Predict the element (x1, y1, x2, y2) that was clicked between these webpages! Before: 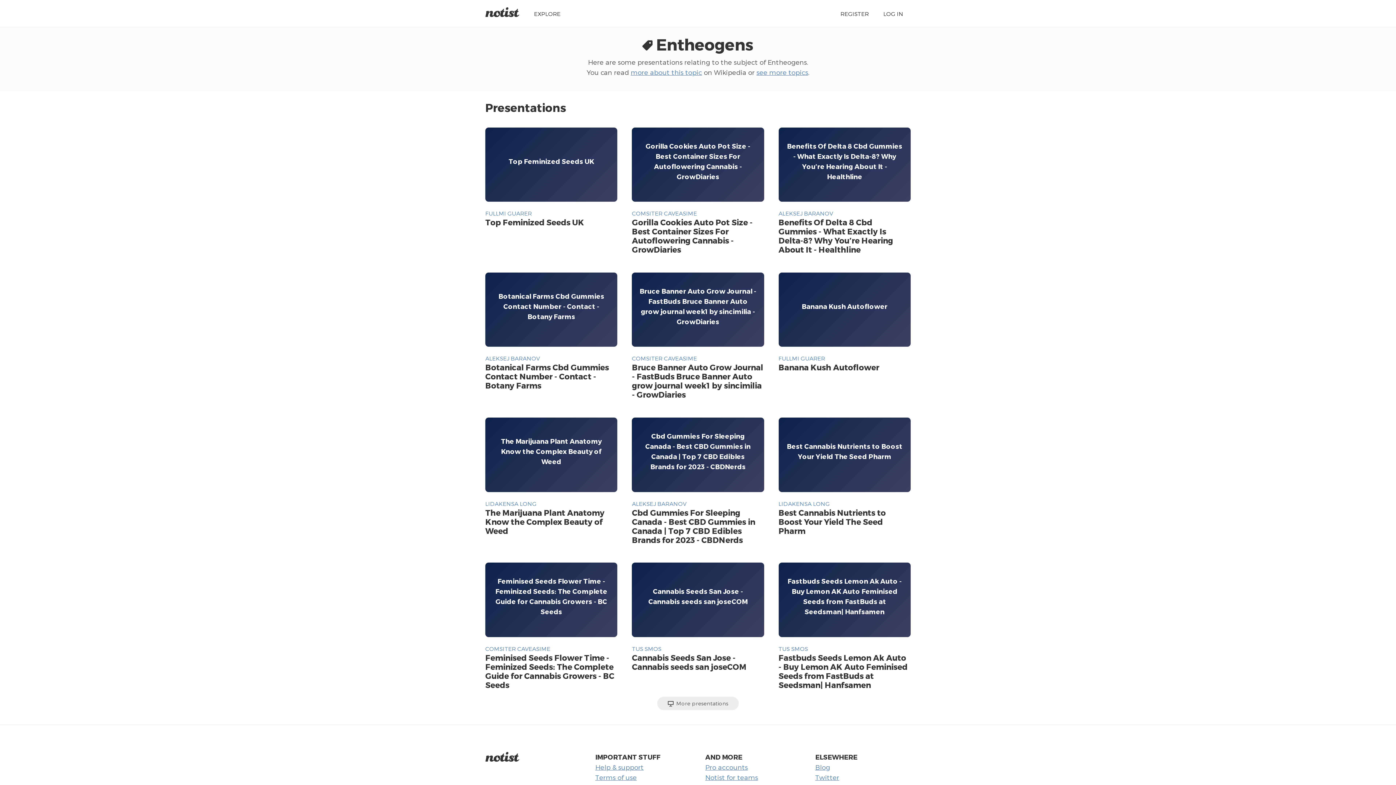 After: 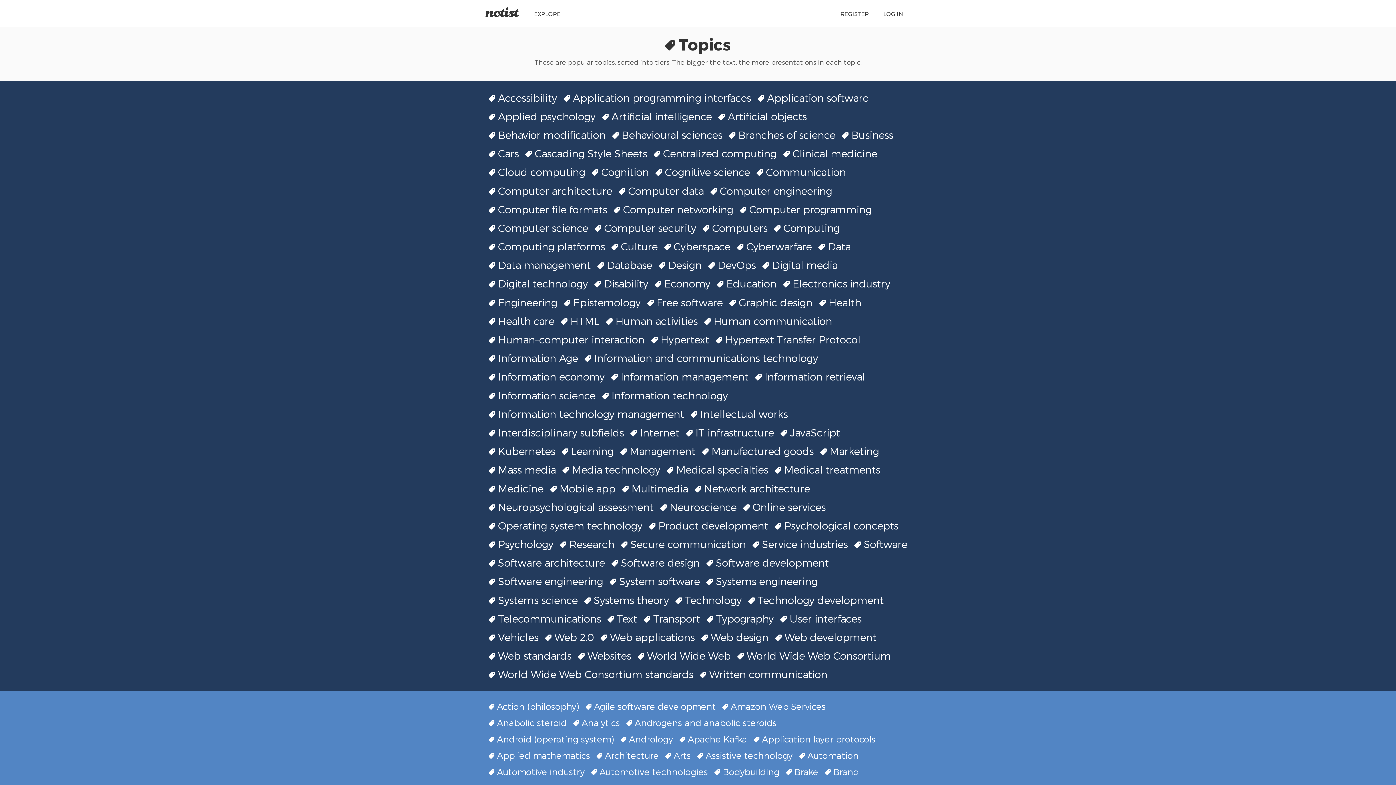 Action: label: see more topics bbox: (756, 68, 808, 76)